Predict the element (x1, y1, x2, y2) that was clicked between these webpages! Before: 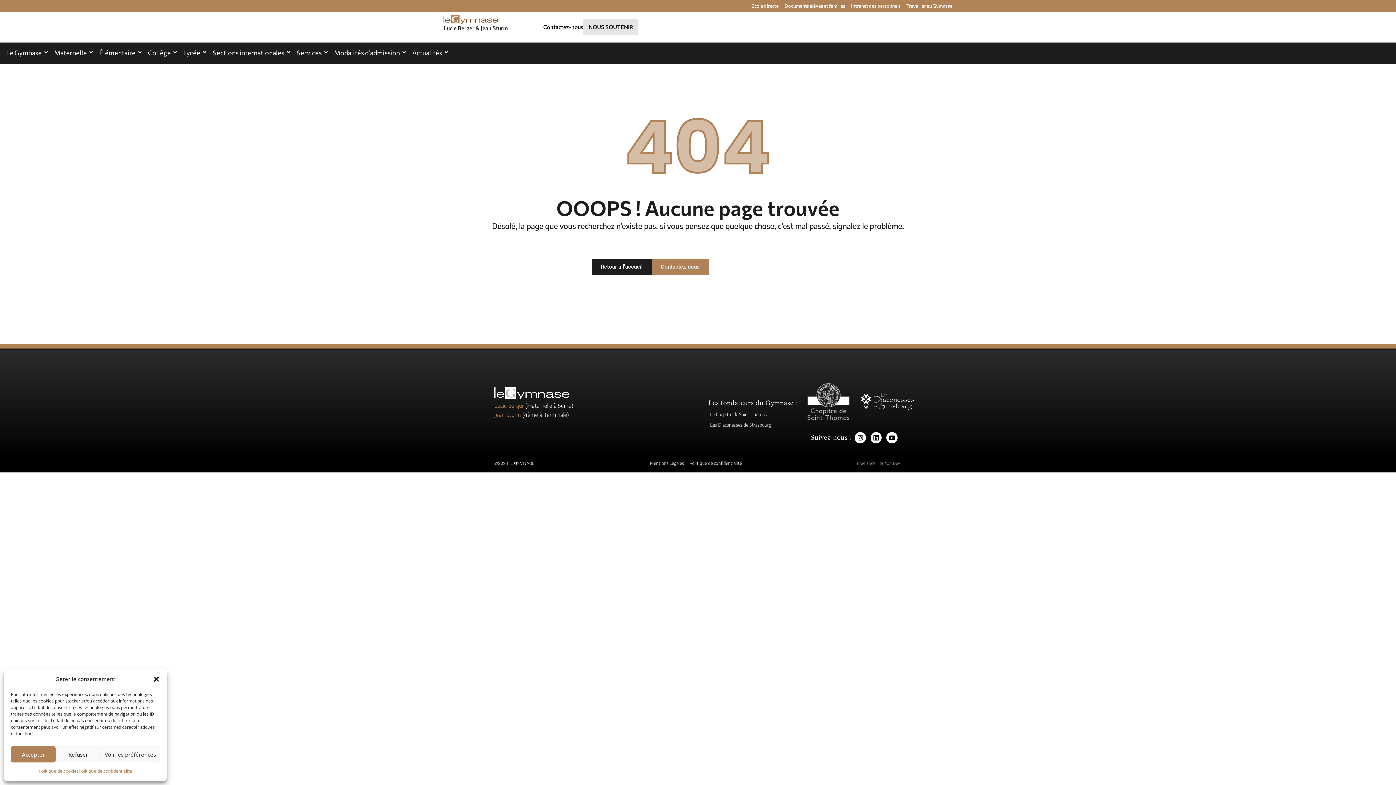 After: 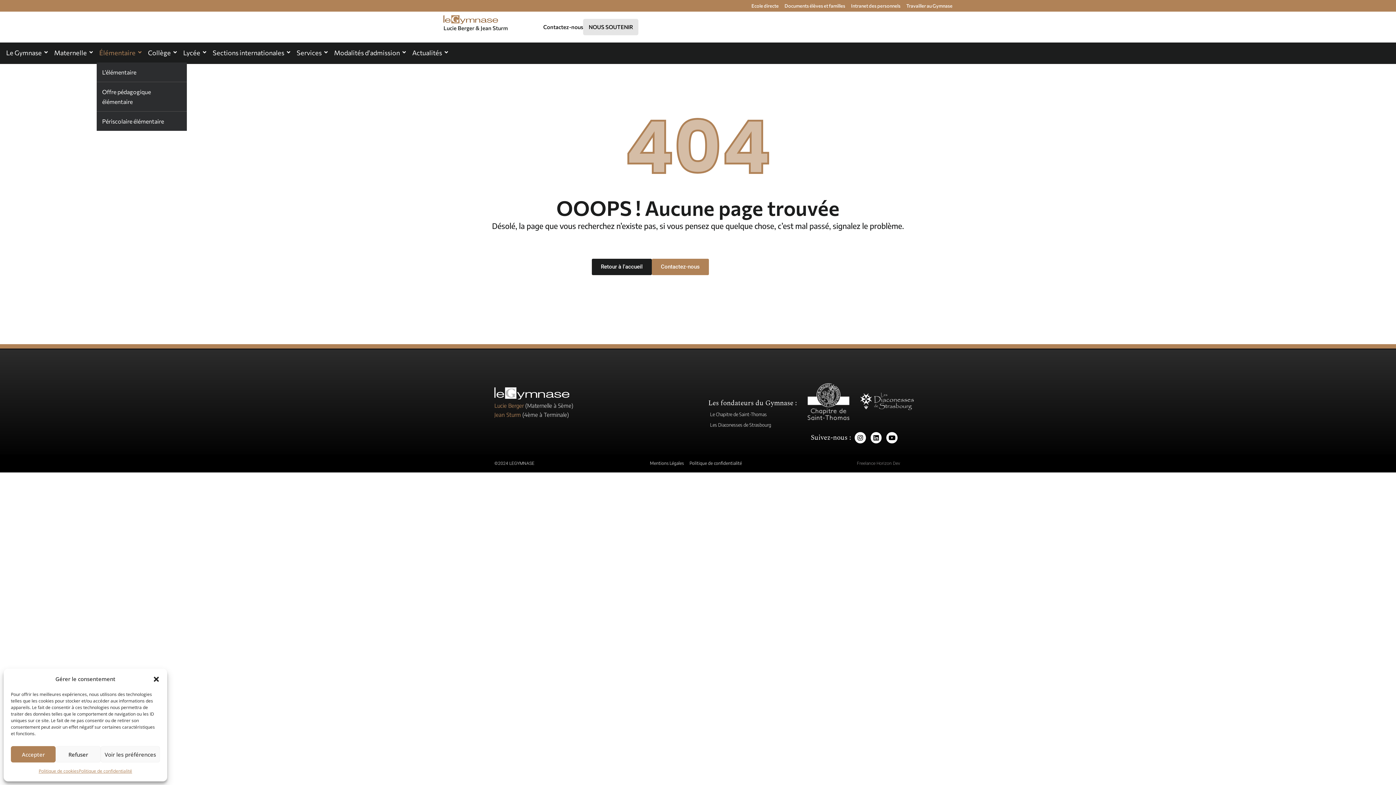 Action: bbox: (96, 46, 138, 59) label: Élémentaire